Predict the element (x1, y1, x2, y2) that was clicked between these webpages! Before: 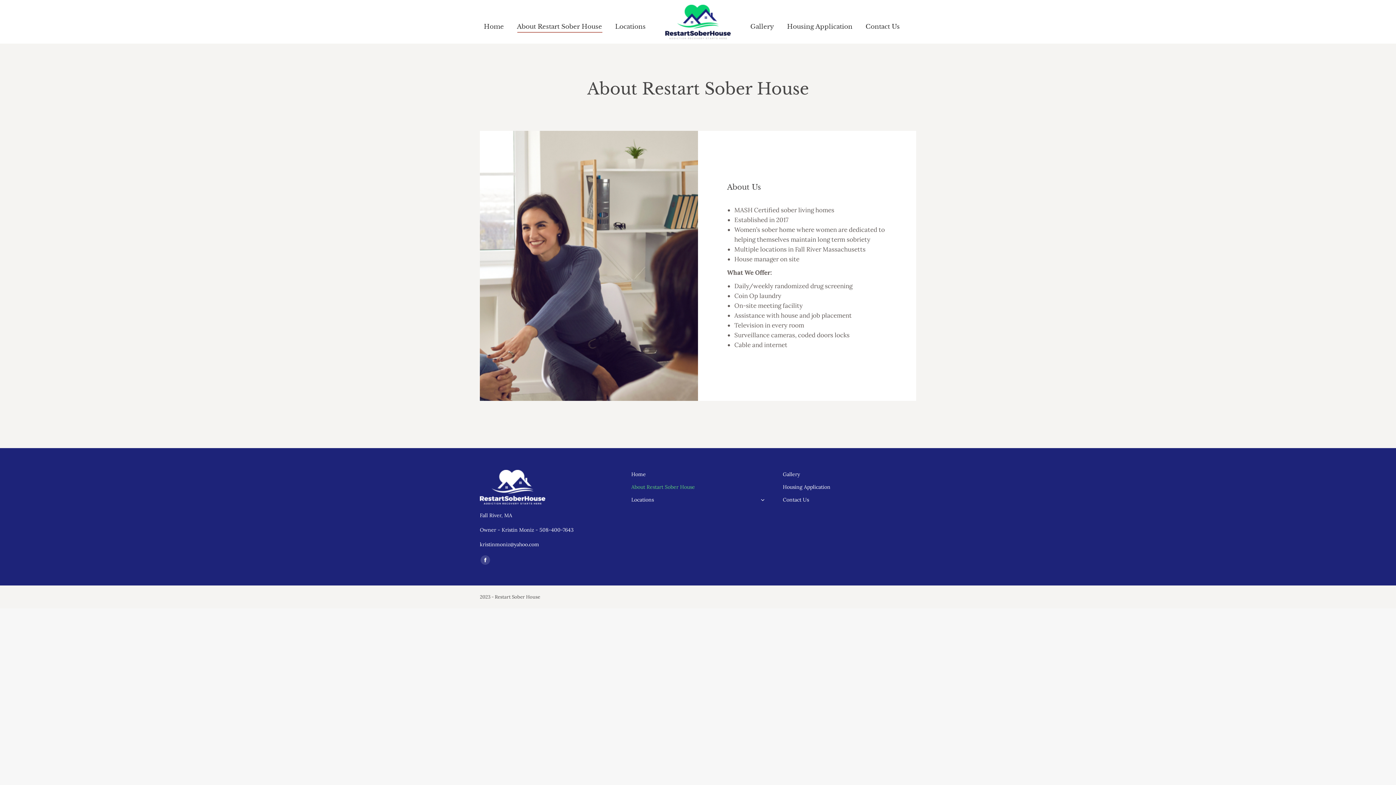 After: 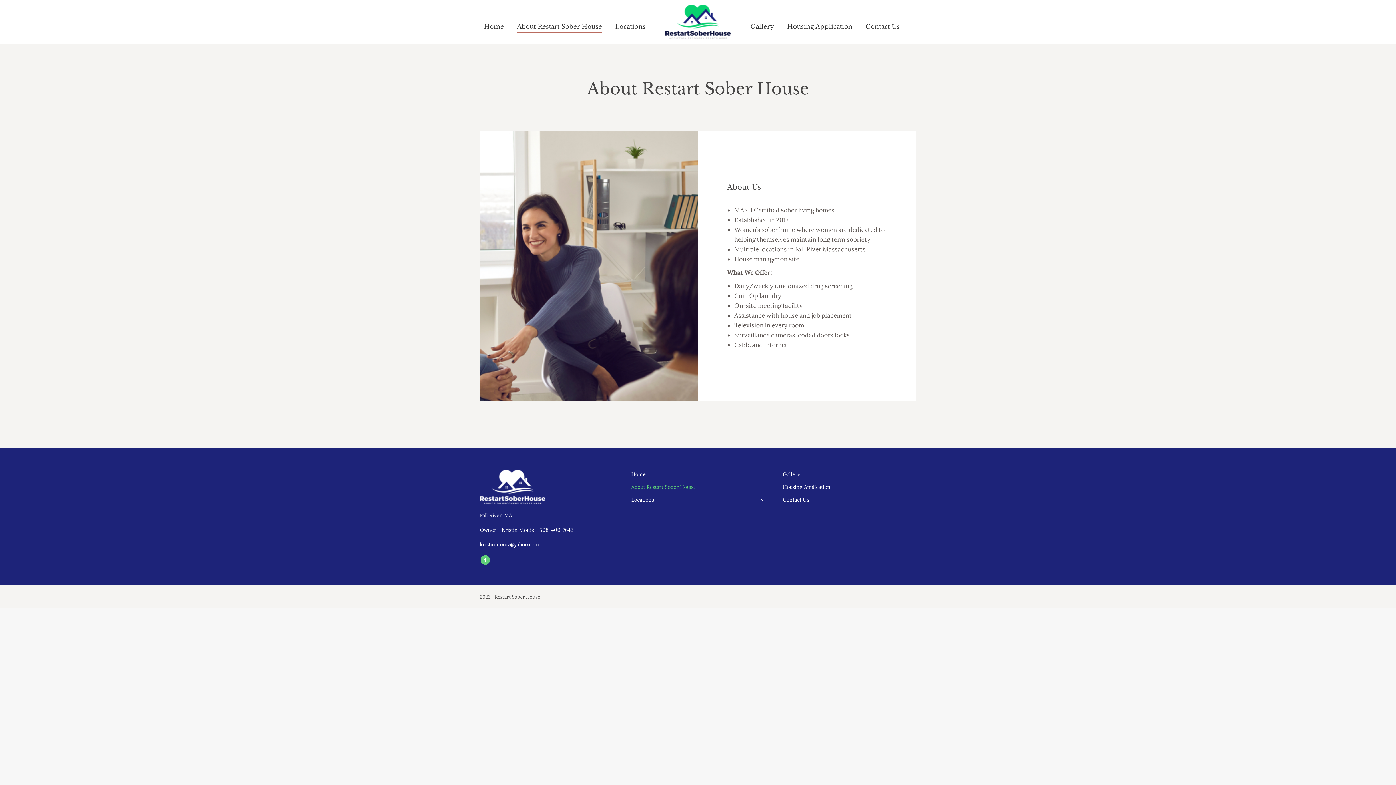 Action: bbox: (480, 555, 490, 565) label: Facebook page opens in new window